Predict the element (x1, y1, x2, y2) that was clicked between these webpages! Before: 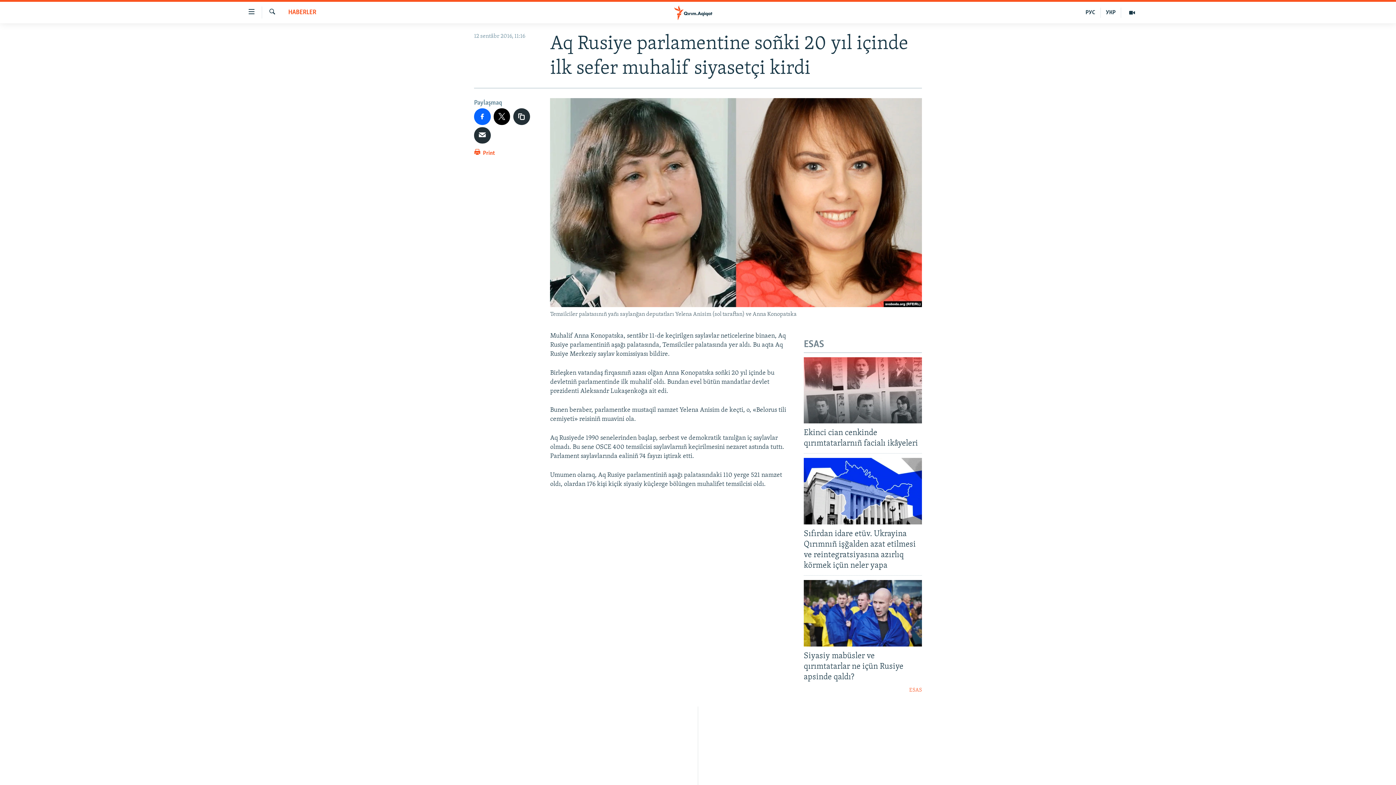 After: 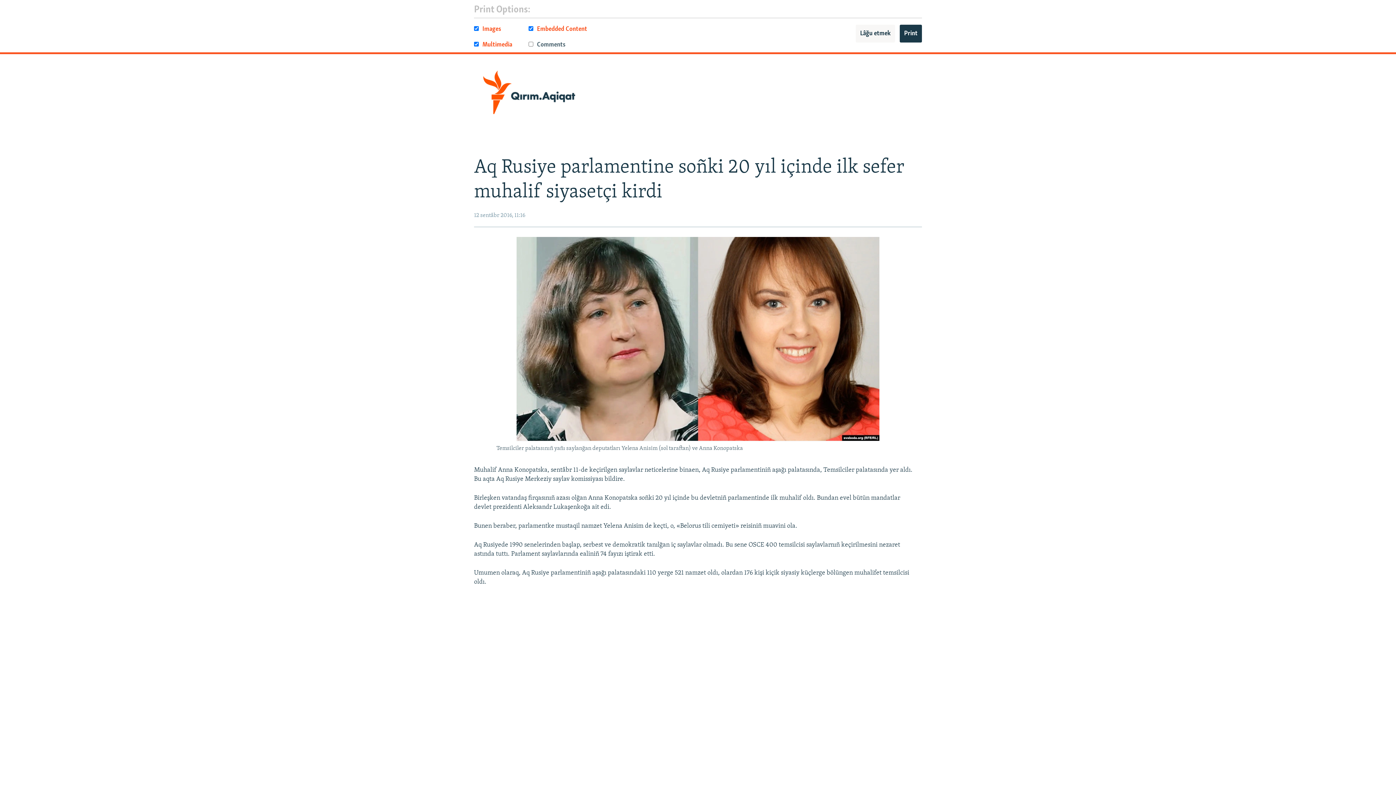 Action: bbox: (474, 148, 495, 161) label:  Print